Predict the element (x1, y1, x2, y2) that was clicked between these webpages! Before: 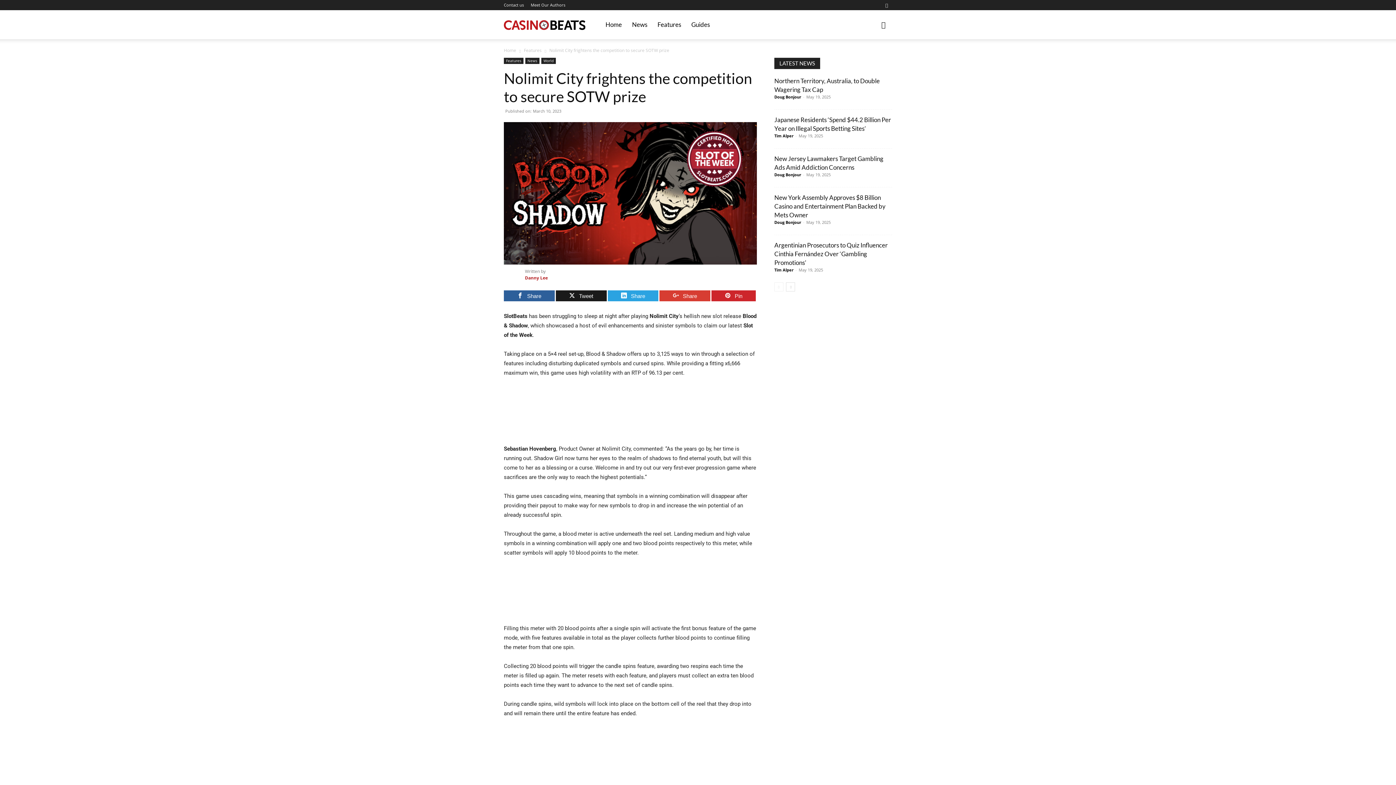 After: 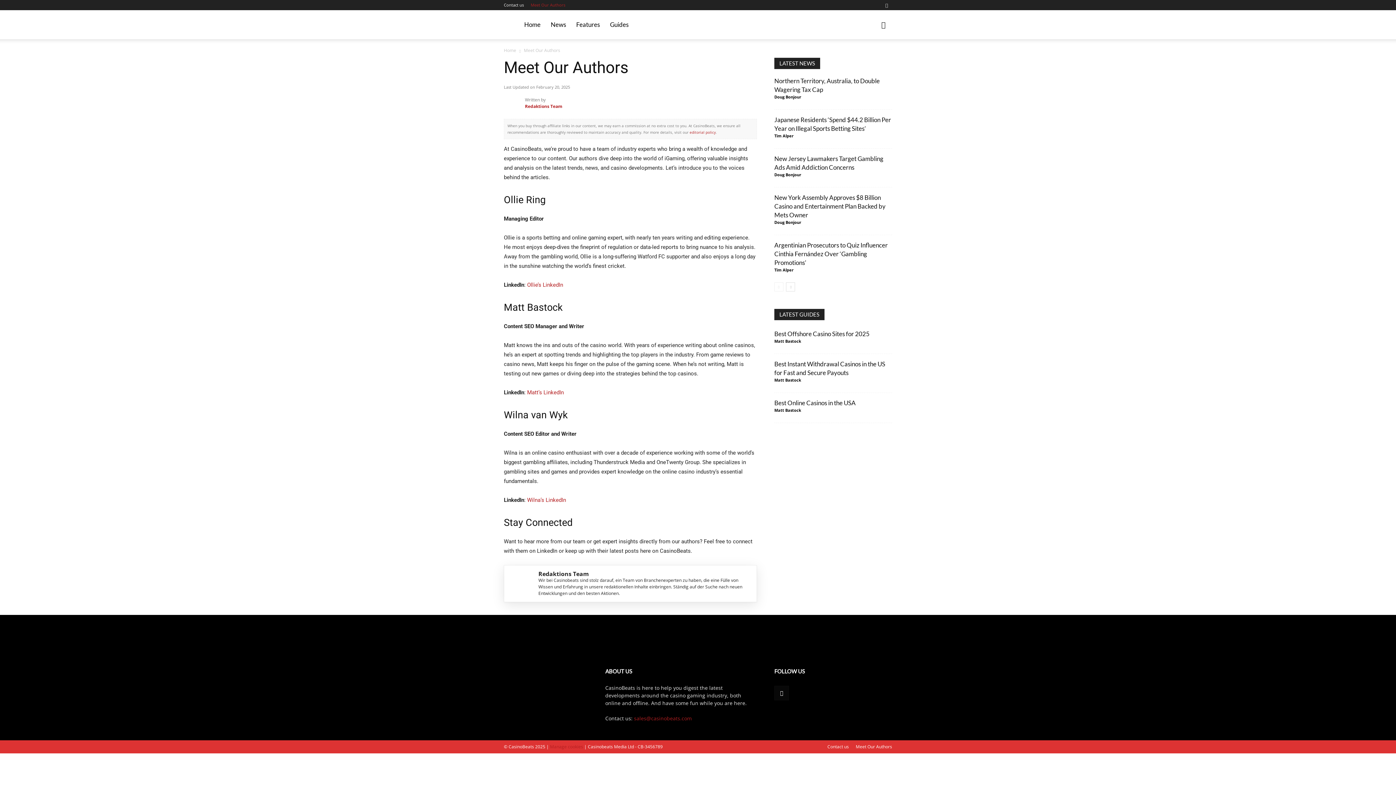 Action: bbox: (530, 2, 565, 7) label: Meet Our Authors